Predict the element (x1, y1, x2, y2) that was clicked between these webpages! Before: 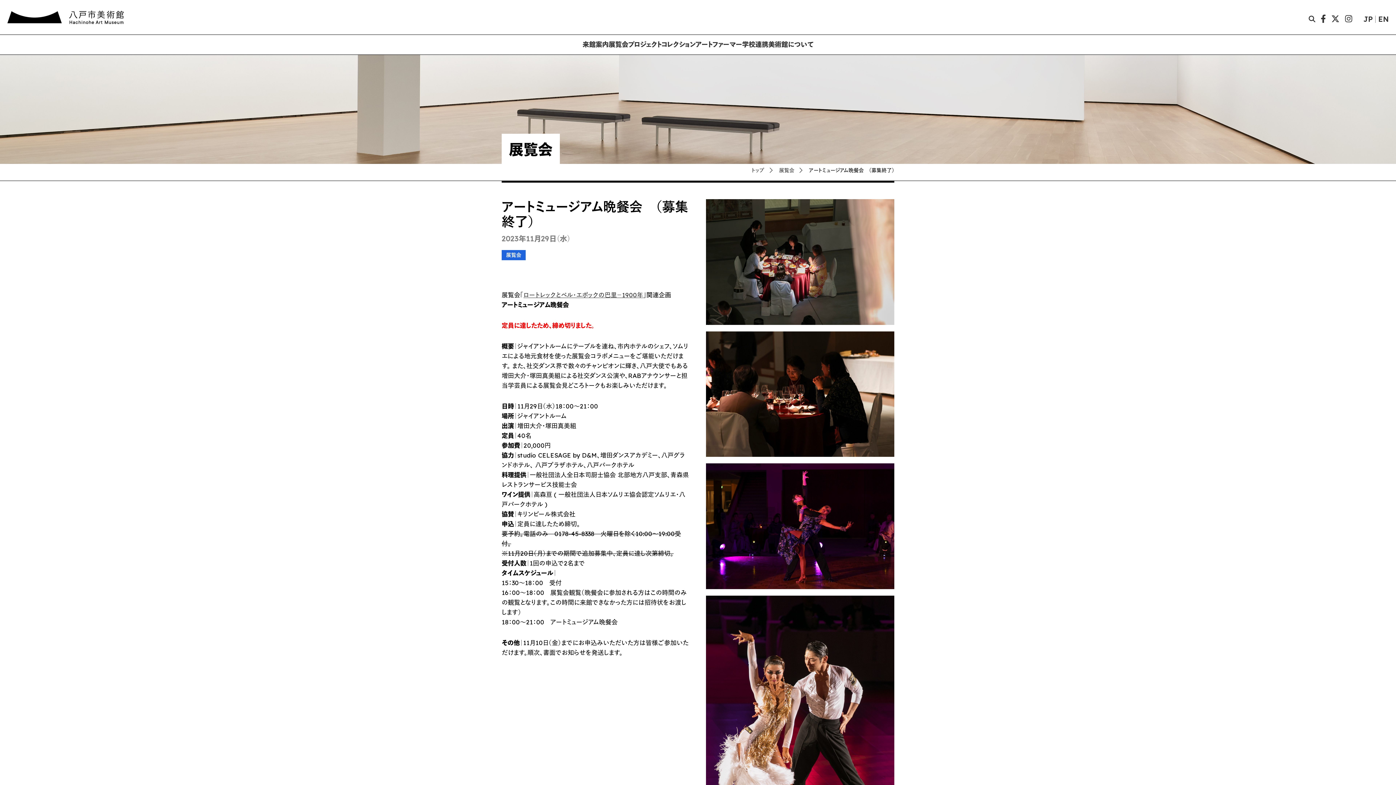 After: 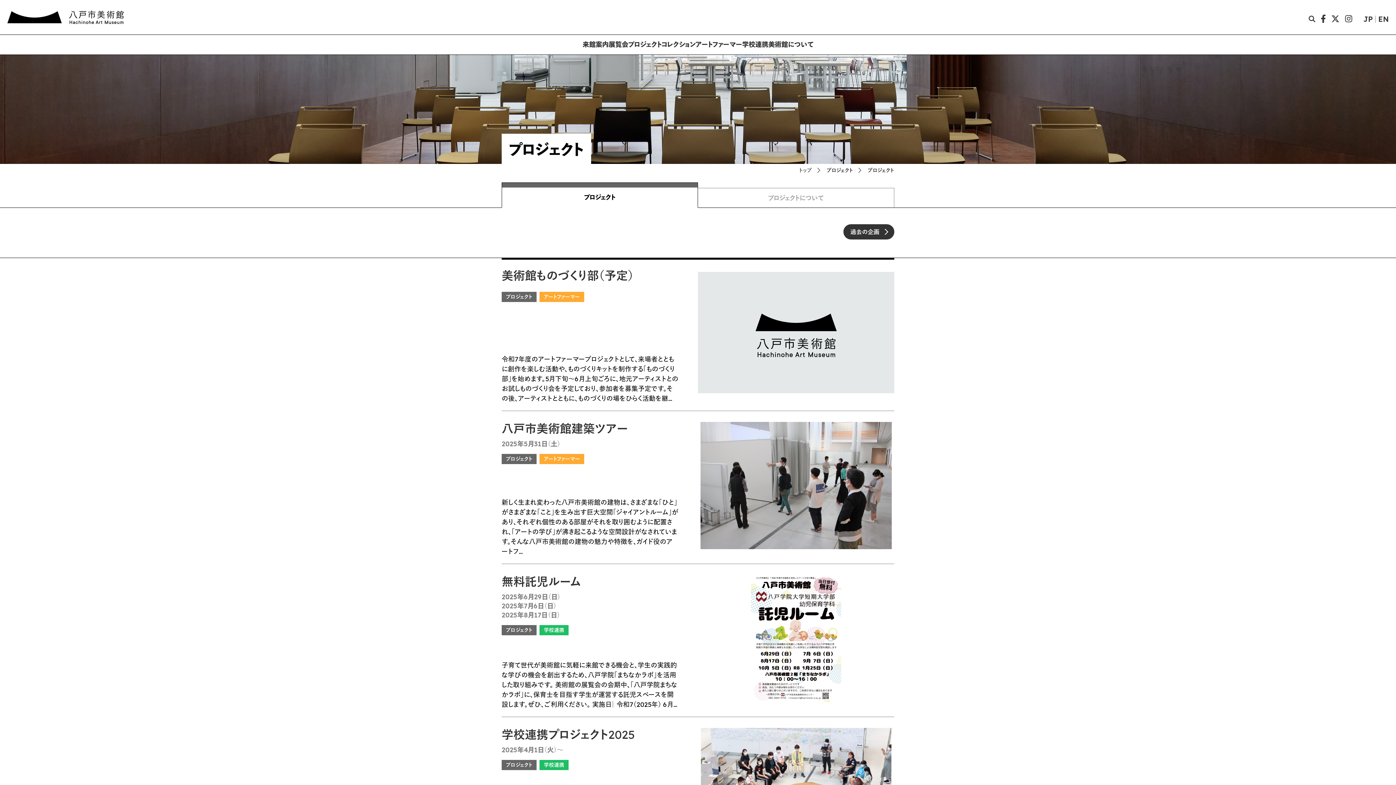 Action: bbox: (628, 40, 661, 48) label: プロジェクト